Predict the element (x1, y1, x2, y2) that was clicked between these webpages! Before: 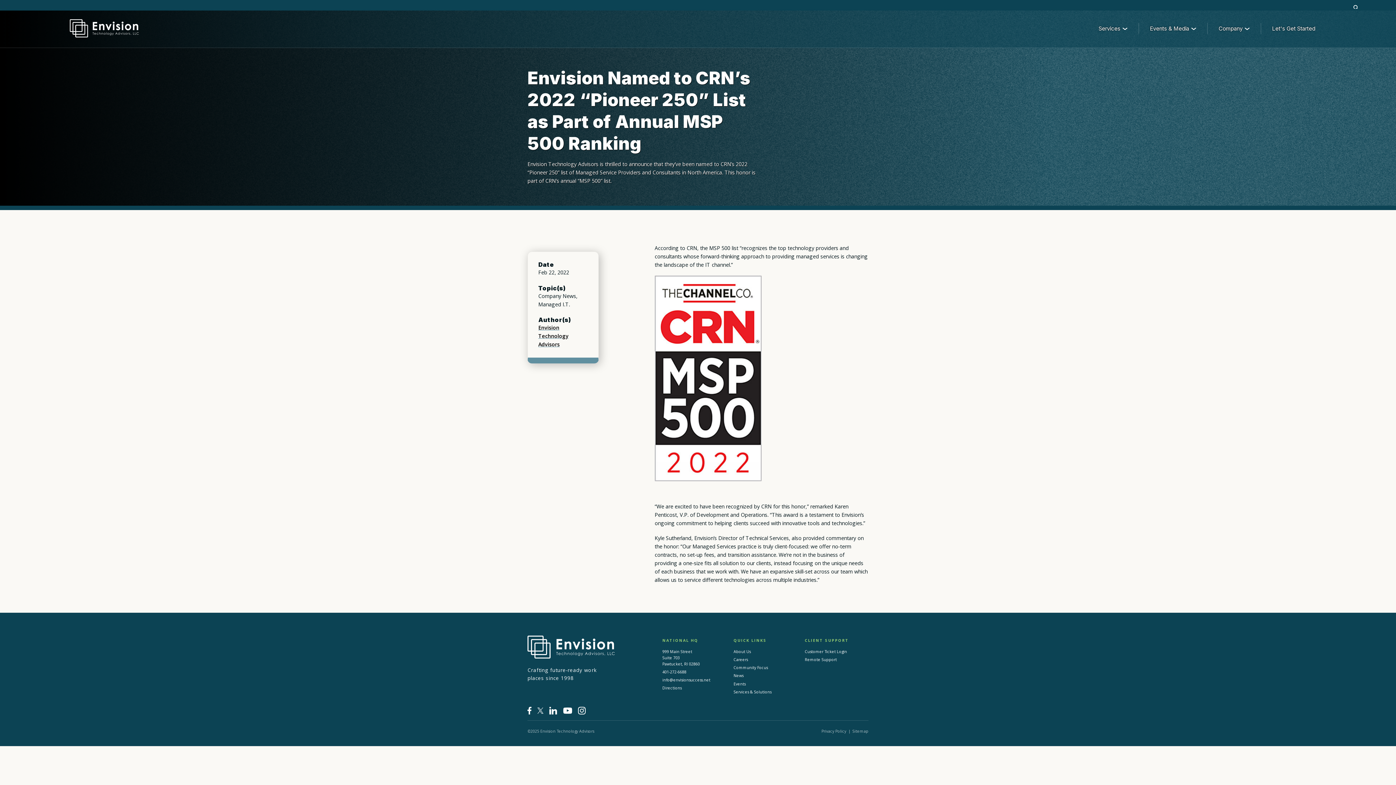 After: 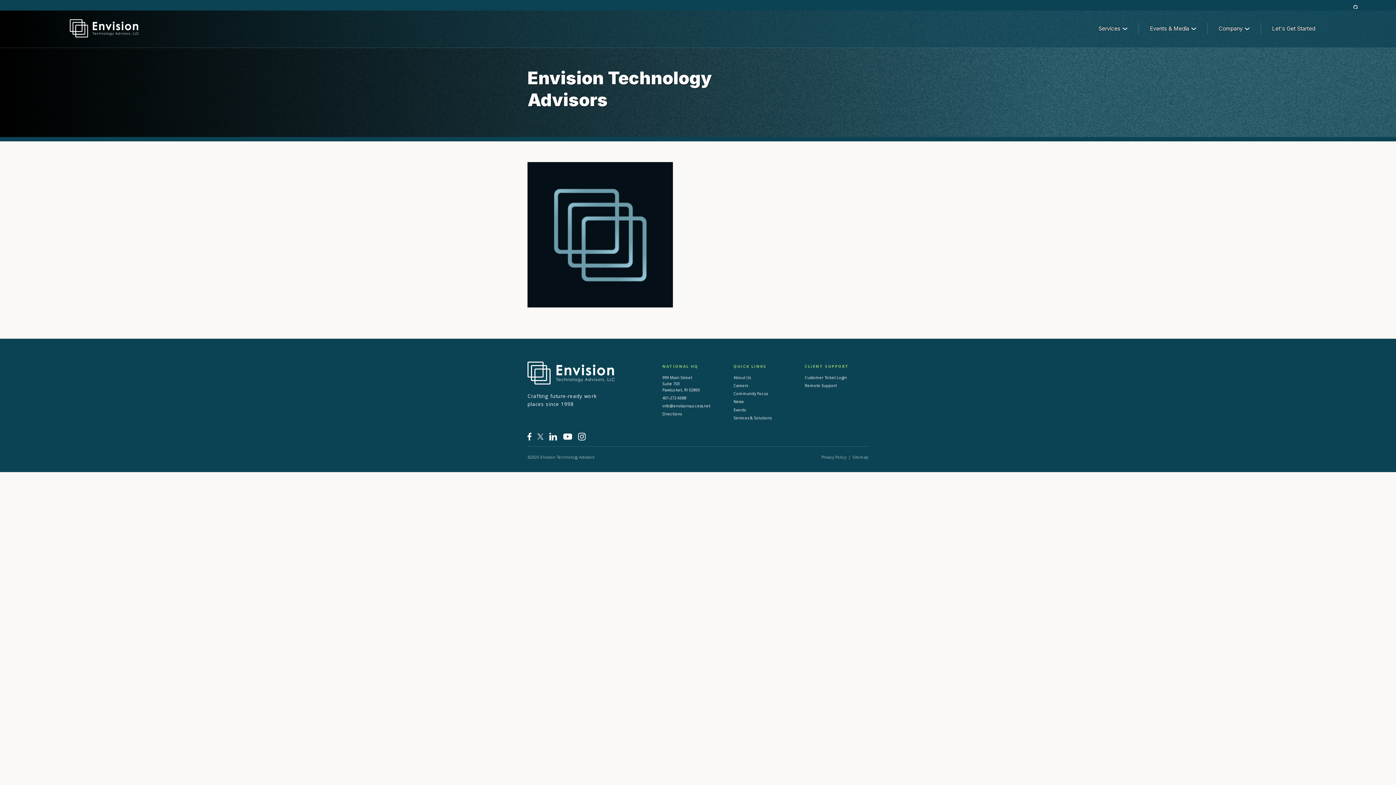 Action: bbox: (538, 324, 568, 347) label: Envision Technology Advisors